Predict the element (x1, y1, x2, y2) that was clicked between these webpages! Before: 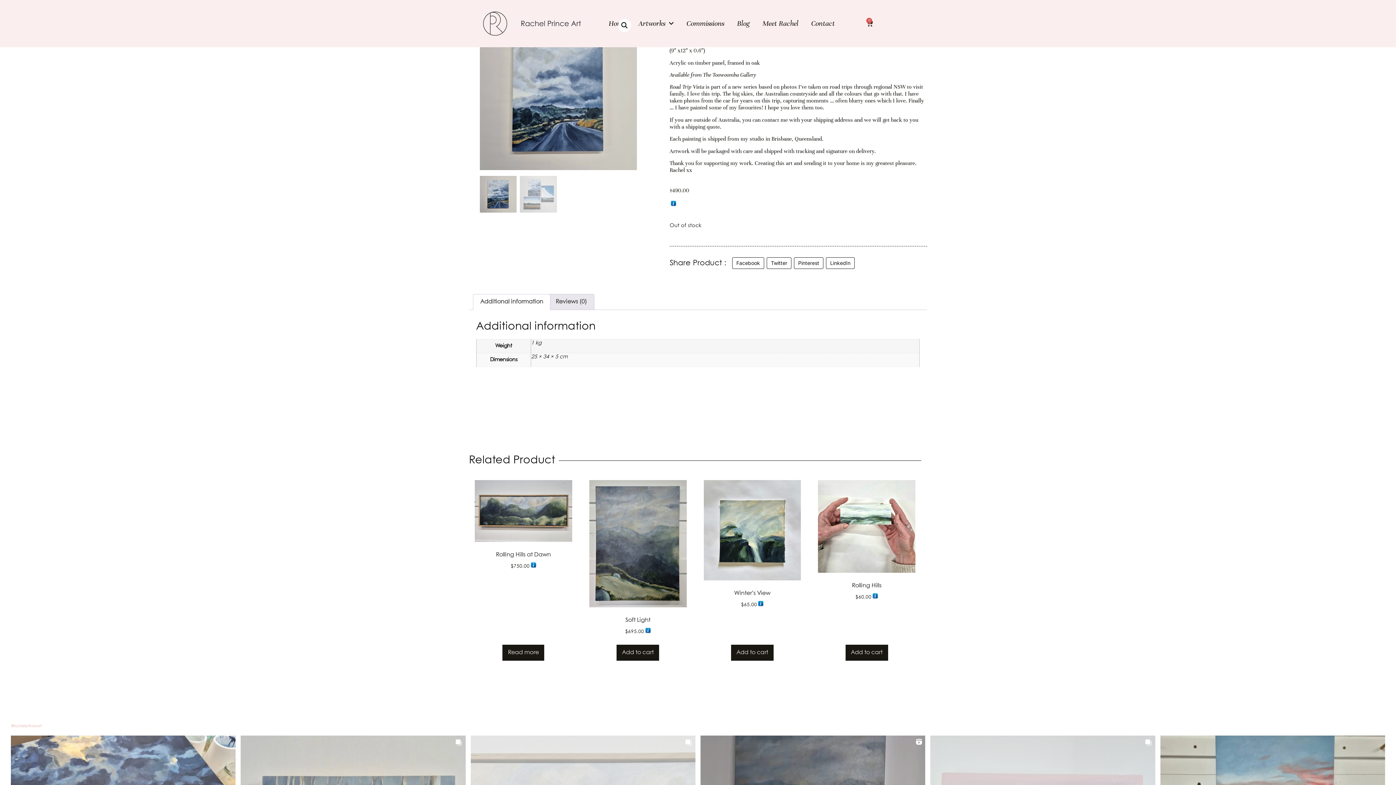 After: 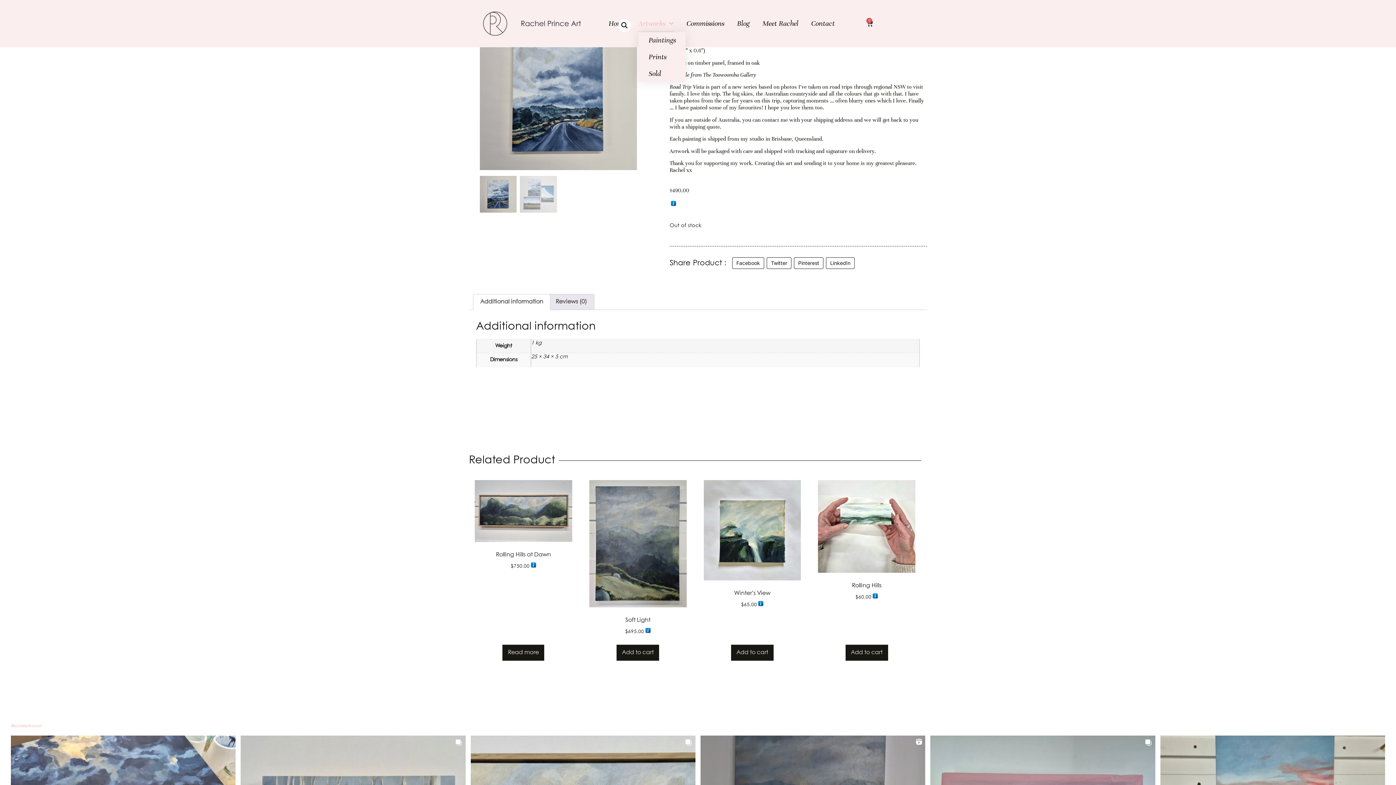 Action: bbox: (638, 15, 673, 31) label: Artworks